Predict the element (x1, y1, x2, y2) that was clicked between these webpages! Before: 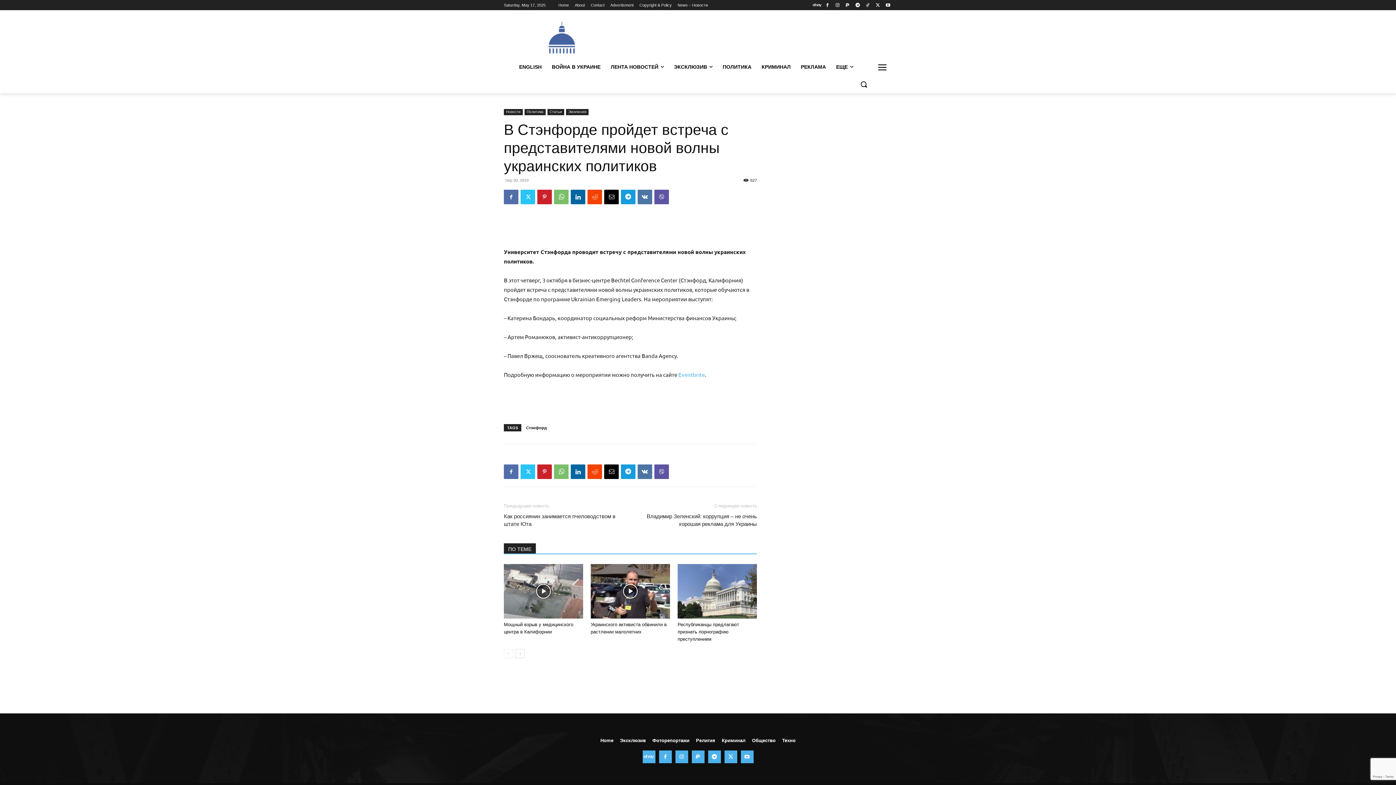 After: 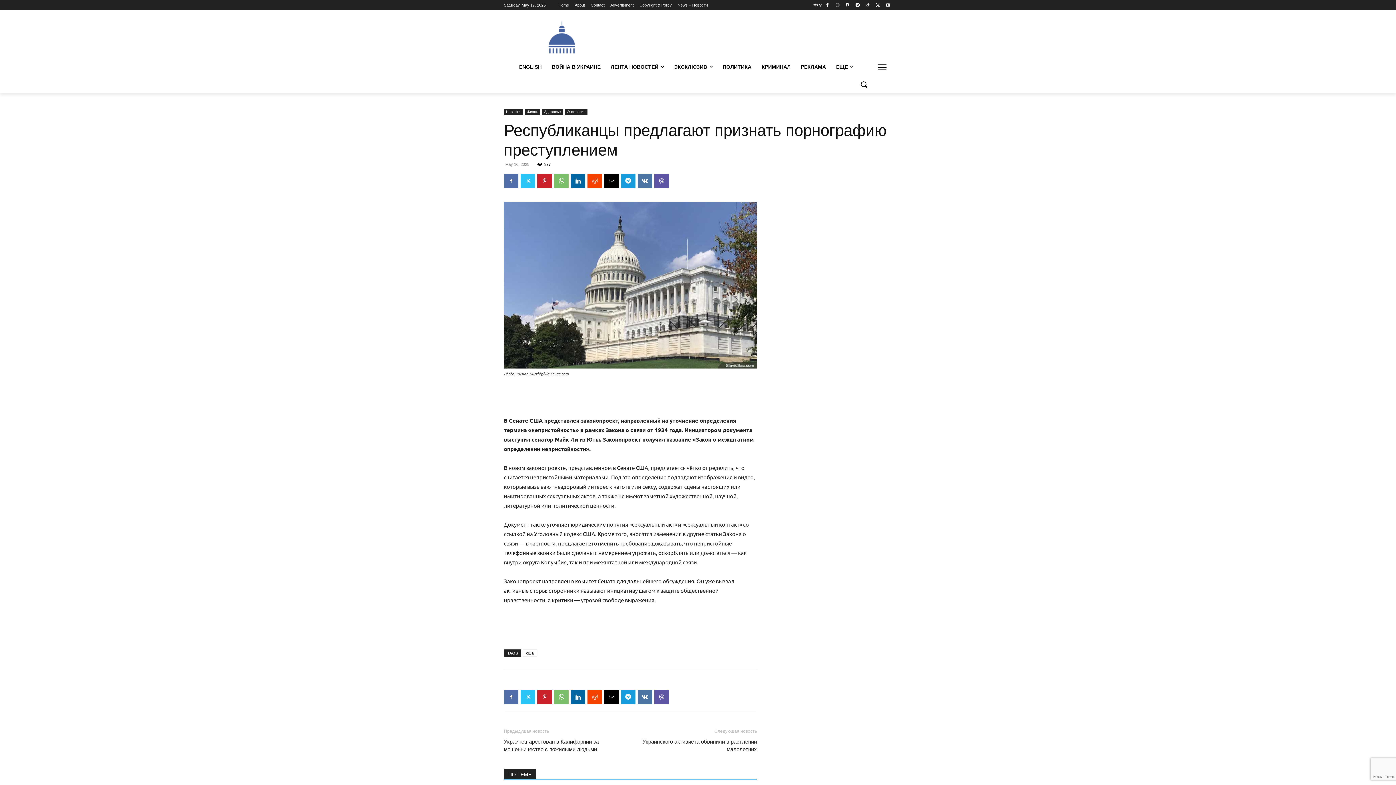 Action: bbox: (677, 622, 739, 642) label: Республиканцы предлагают признать порнографию преступлением